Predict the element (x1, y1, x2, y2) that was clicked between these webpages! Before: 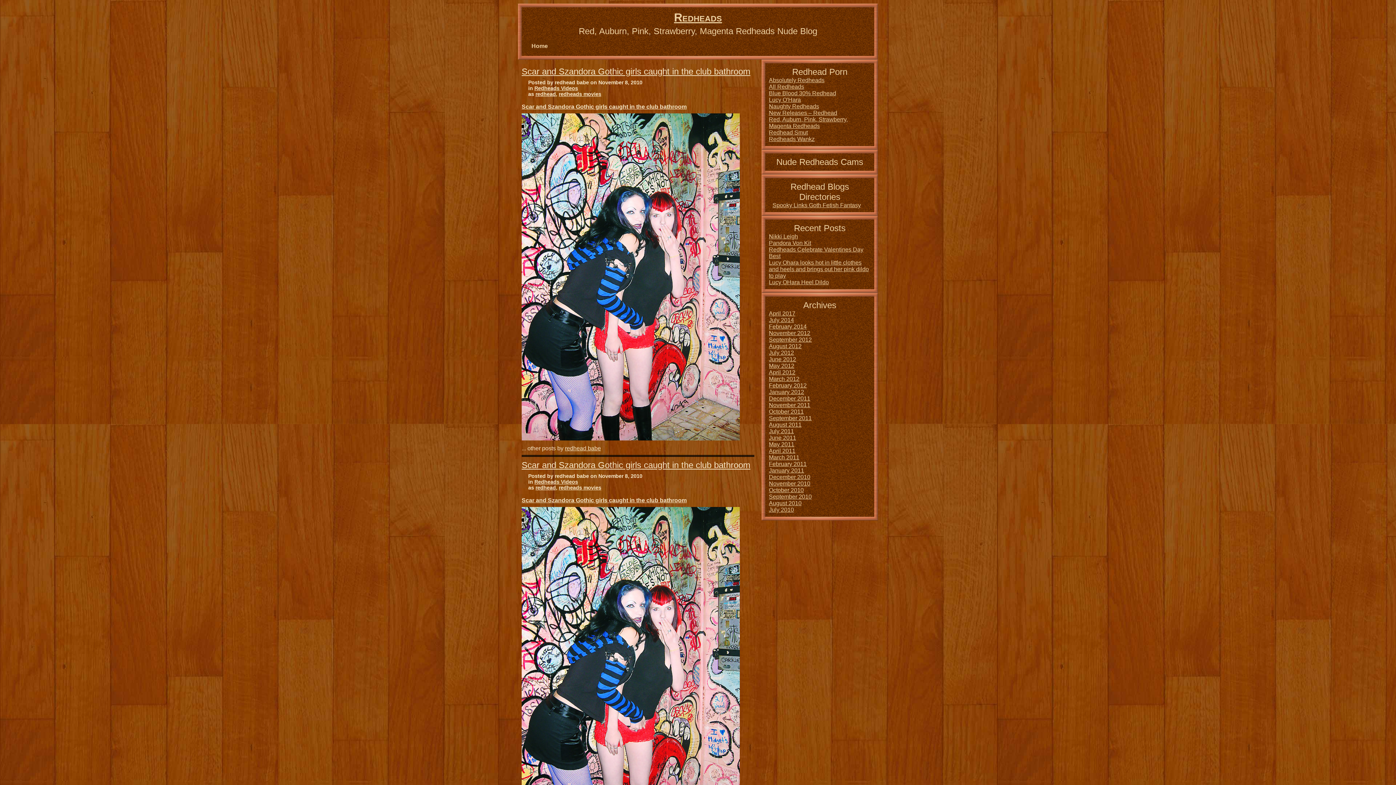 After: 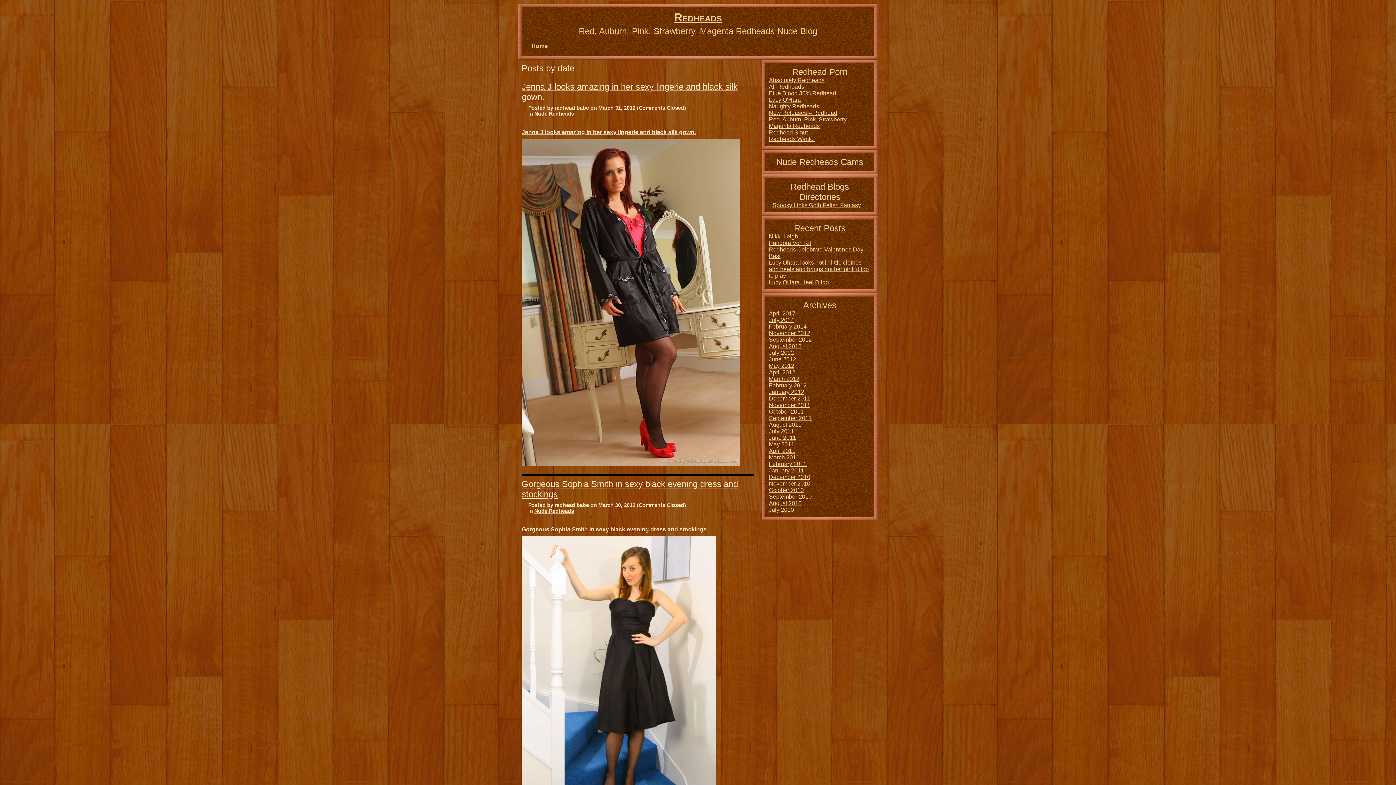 Action: bbox: (769, 376, 799, 382) label: March 2012